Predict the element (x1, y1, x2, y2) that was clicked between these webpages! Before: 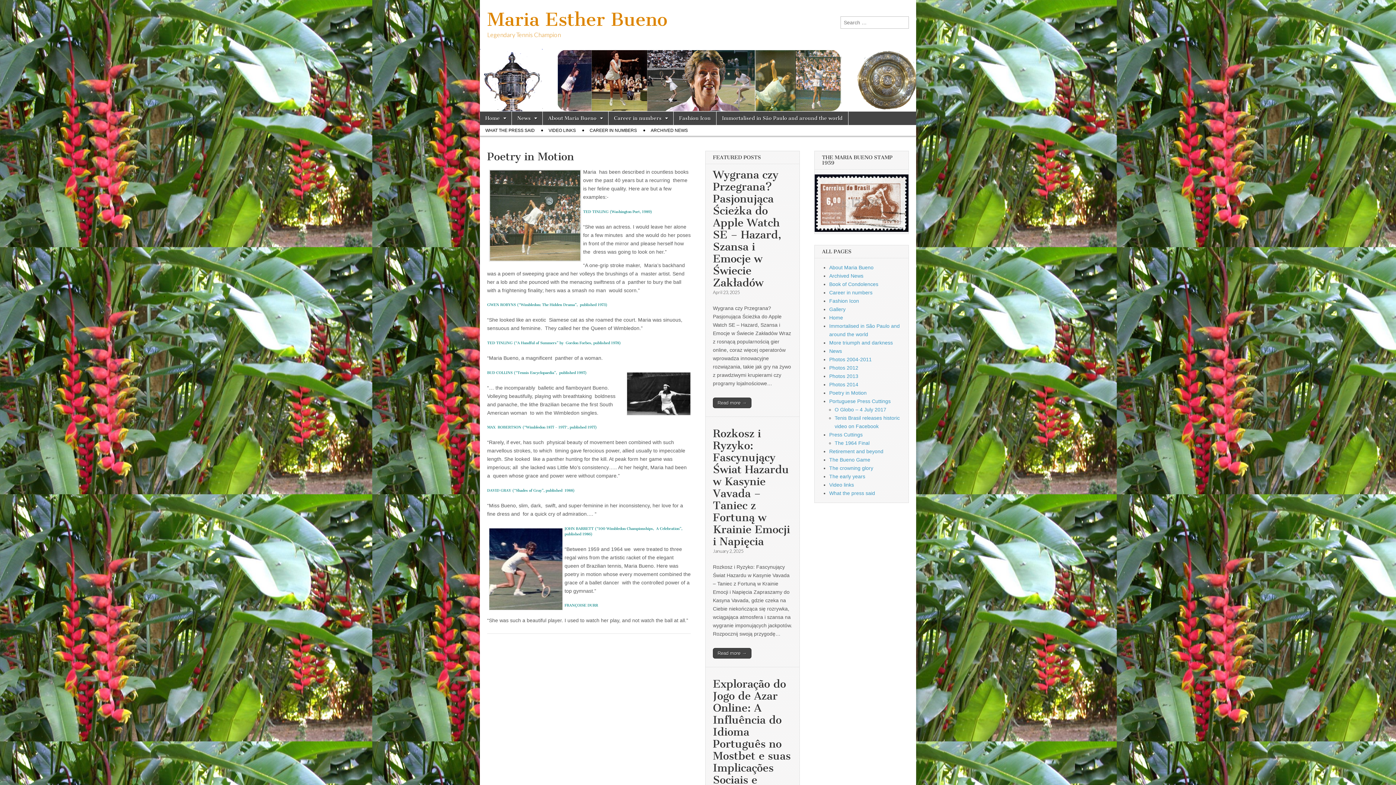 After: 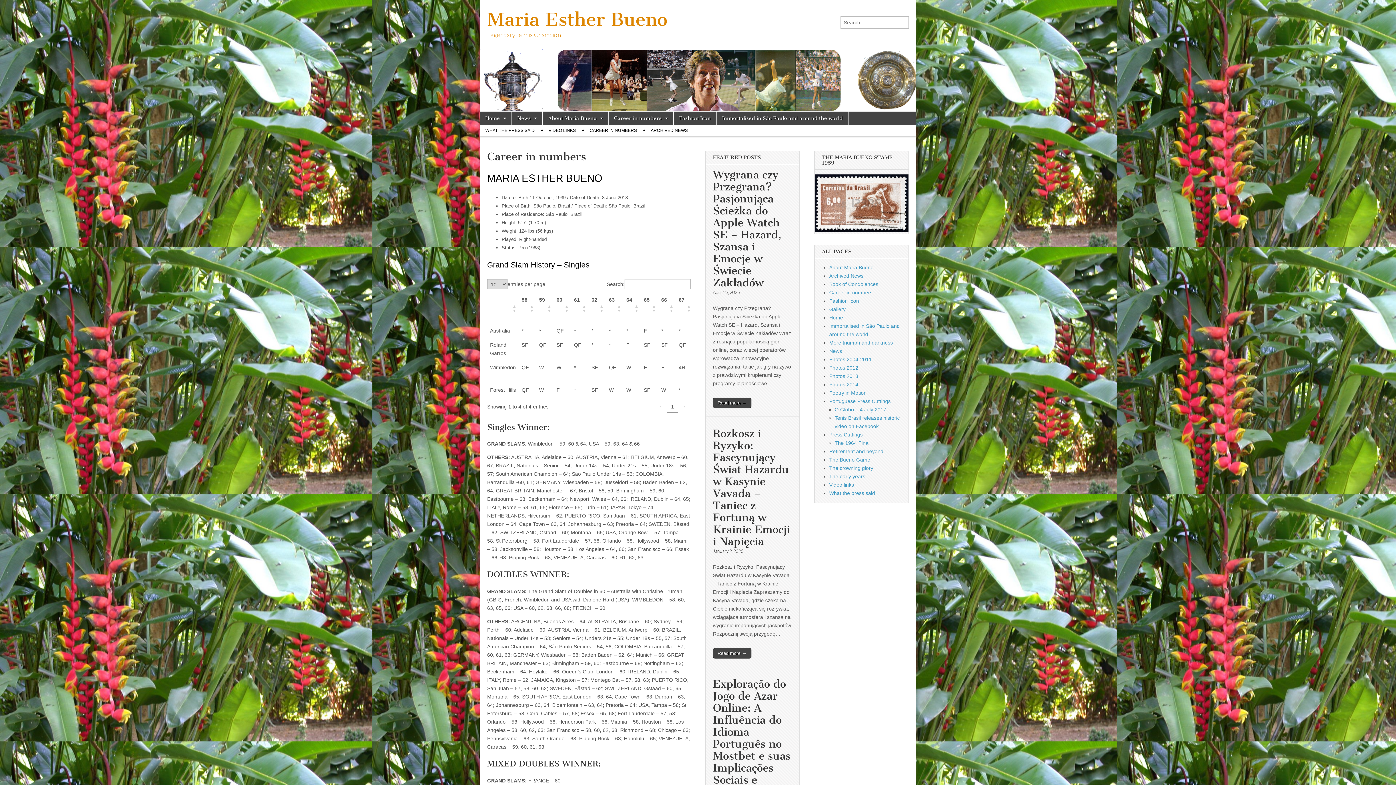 Action: label: CAREER IN NUMBERS bbox: (584, 125, 642, 135)